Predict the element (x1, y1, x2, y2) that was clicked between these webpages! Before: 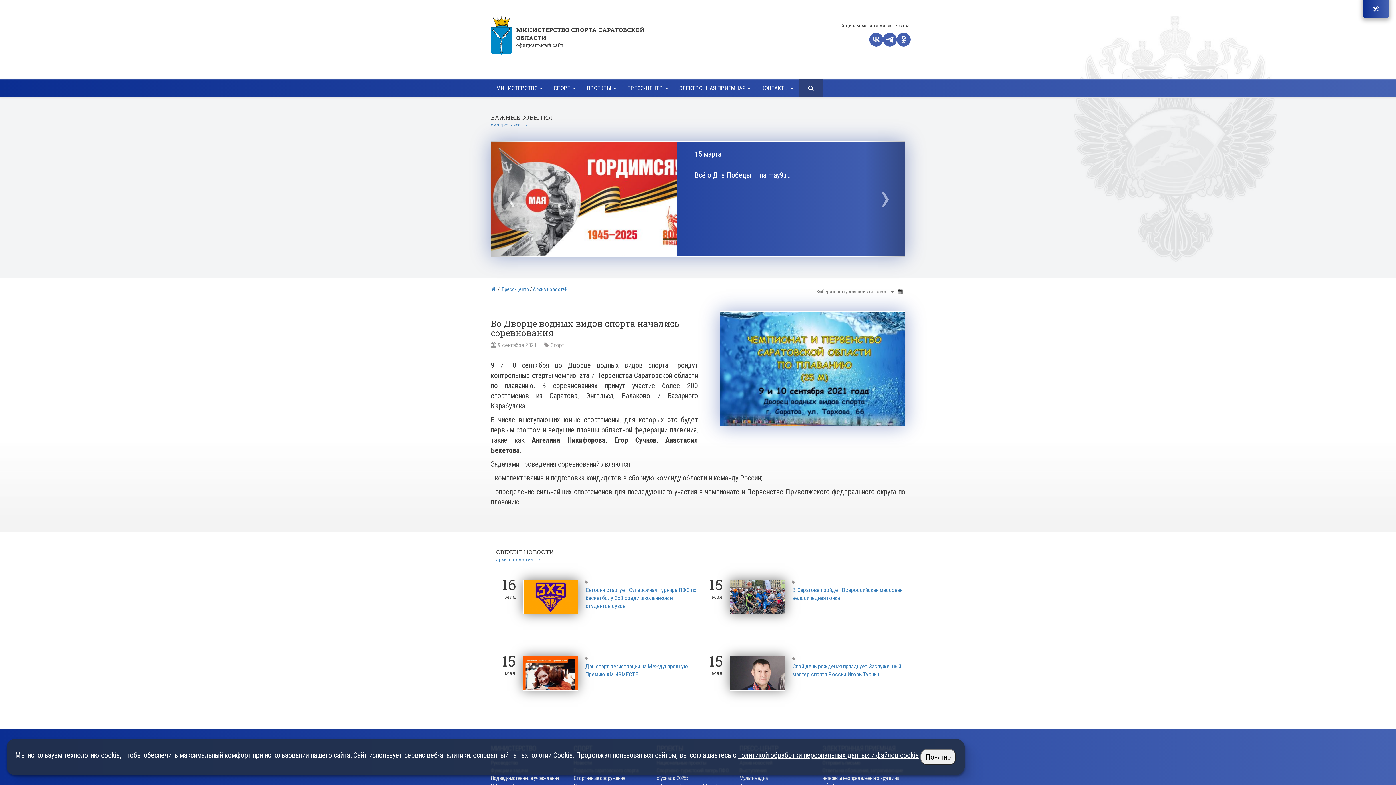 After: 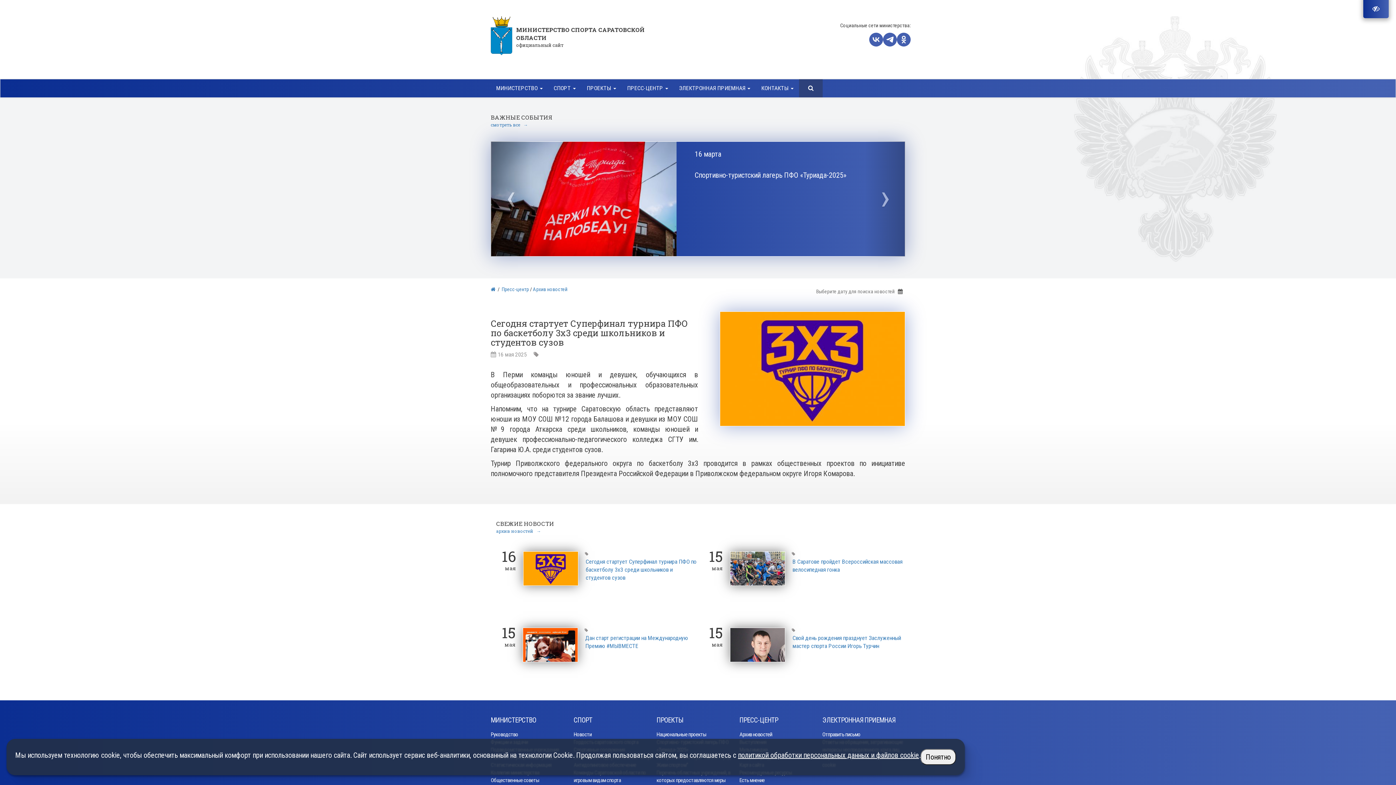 Action: label: Сегодня стартует Суперфинал турнира ПФО по баскетболу 3х3 среди школьников и студентов сузов bbox: (585, 586, 696, 609)